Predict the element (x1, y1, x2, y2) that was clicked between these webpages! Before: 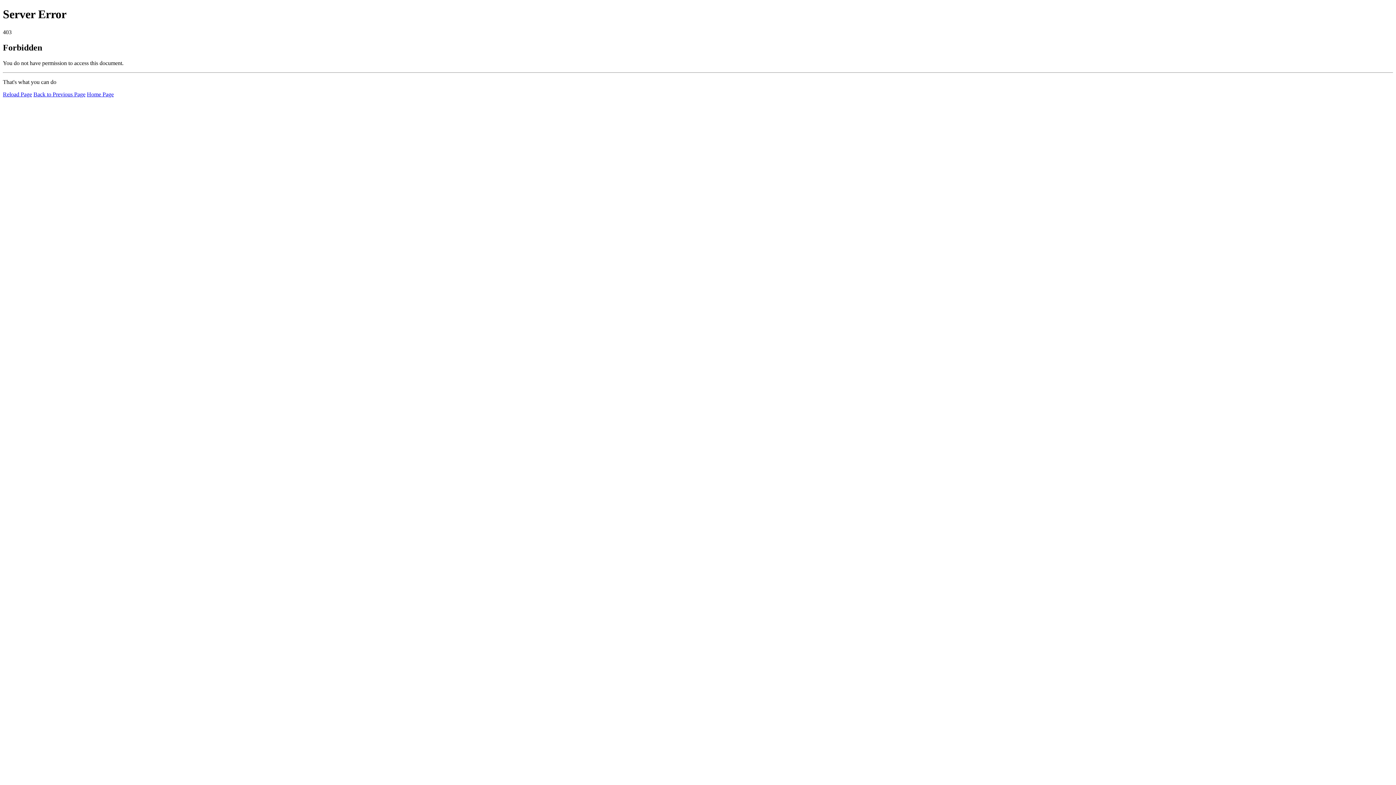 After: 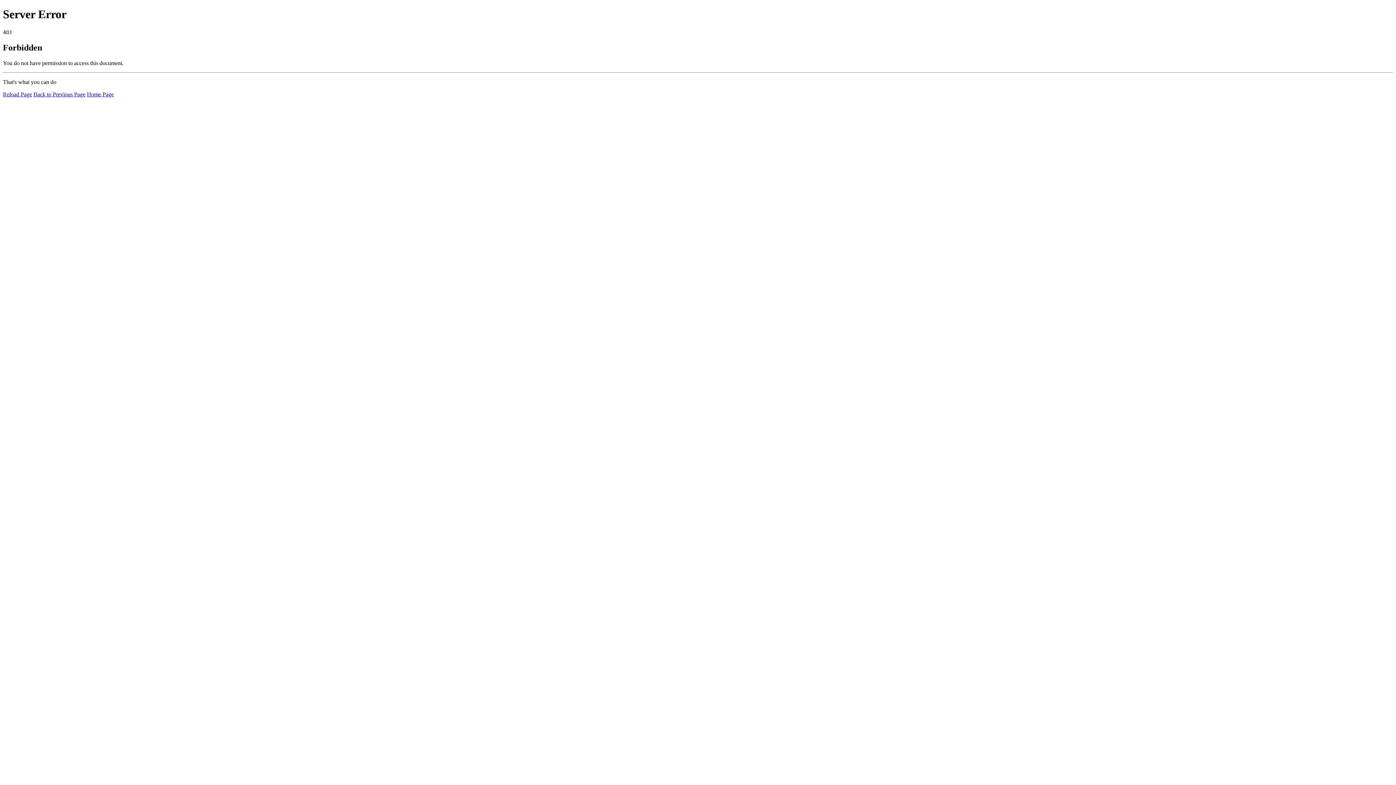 Action: bbox: (2, 91, 32, 97) label: Reload Page